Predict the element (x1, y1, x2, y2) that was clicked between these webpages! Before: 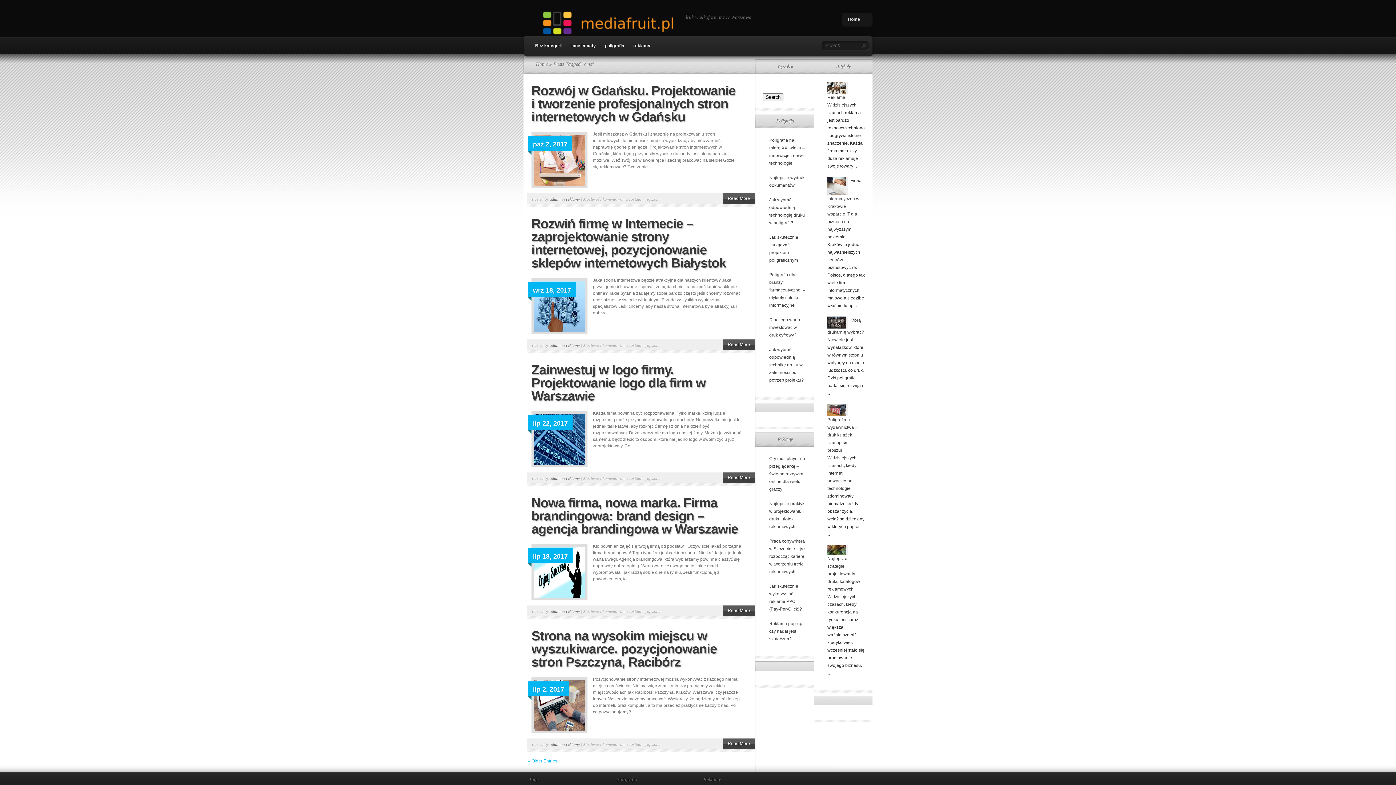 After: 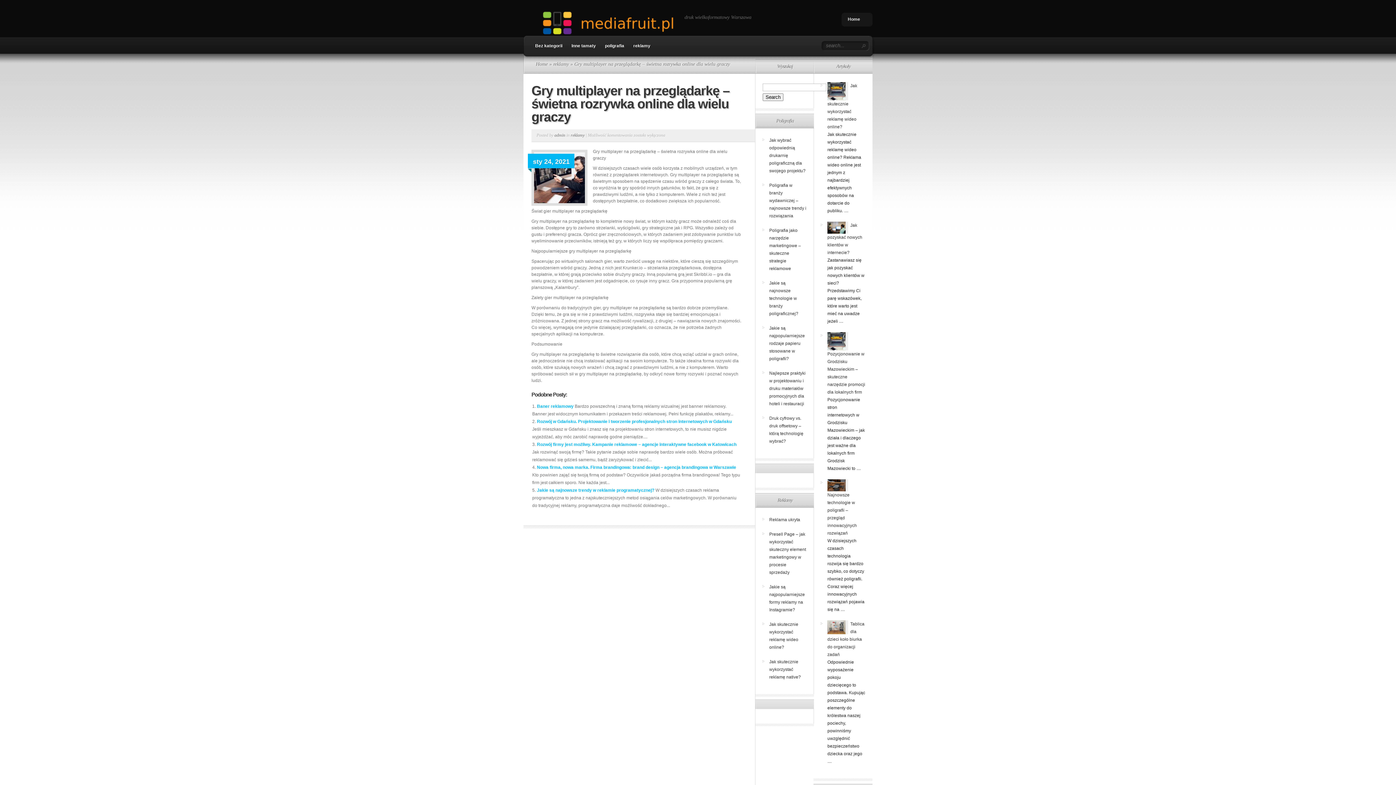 Action: bbox: (769, 456, 805, 492) label: Gry multiplayer na przeglądarkę – świetna rozrywka online dla wielu graczy